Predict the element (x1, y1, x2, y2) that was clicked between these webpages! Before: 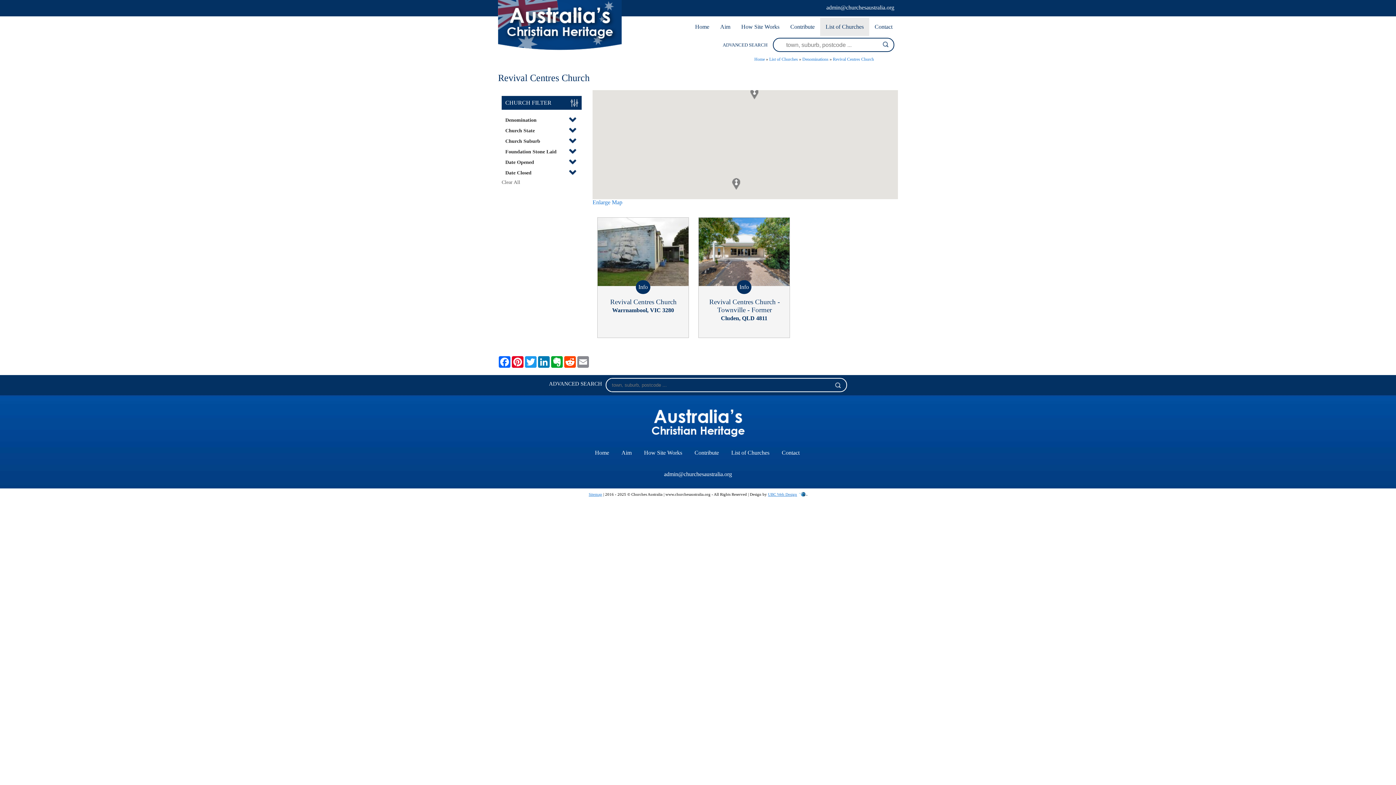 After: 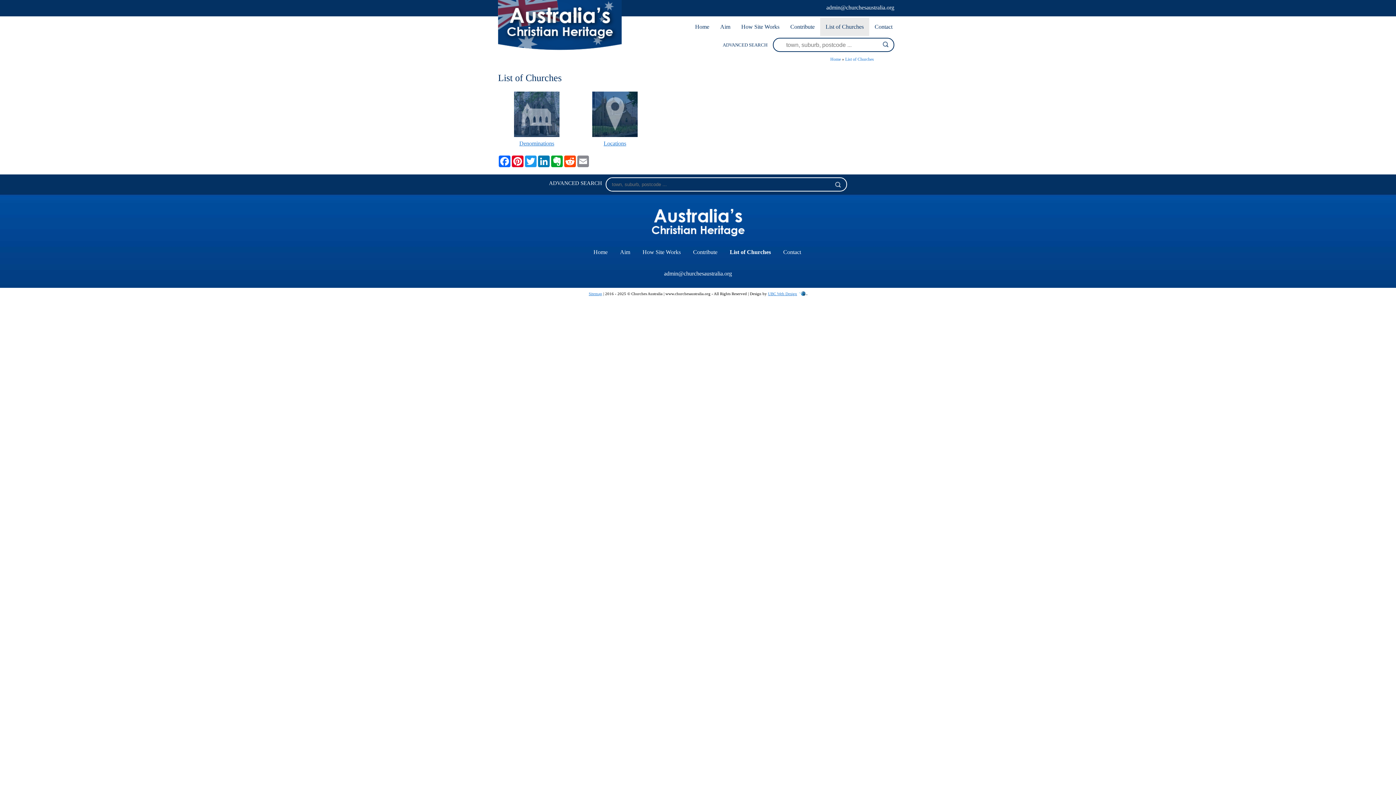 Action: label: List of Churches bbox: (726, 445, 775, 460)